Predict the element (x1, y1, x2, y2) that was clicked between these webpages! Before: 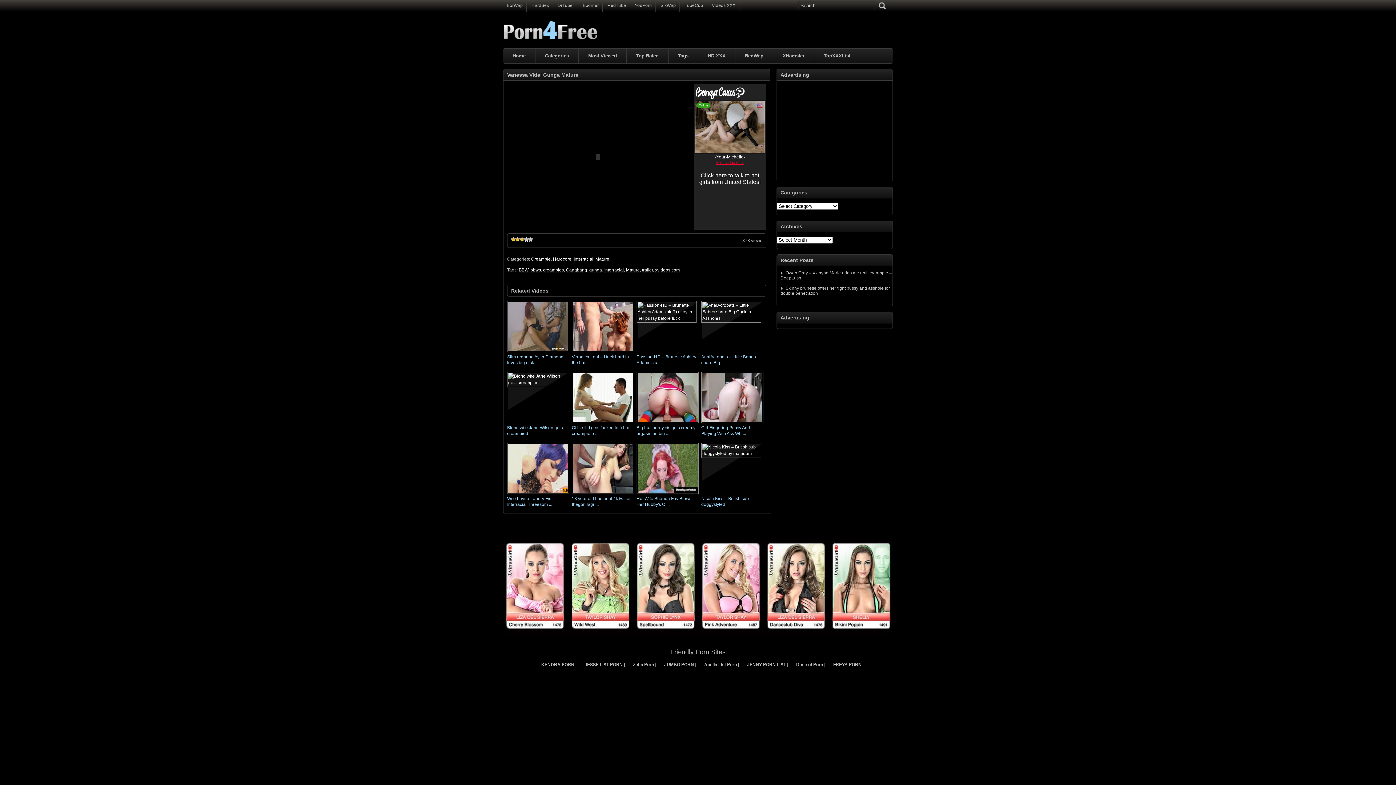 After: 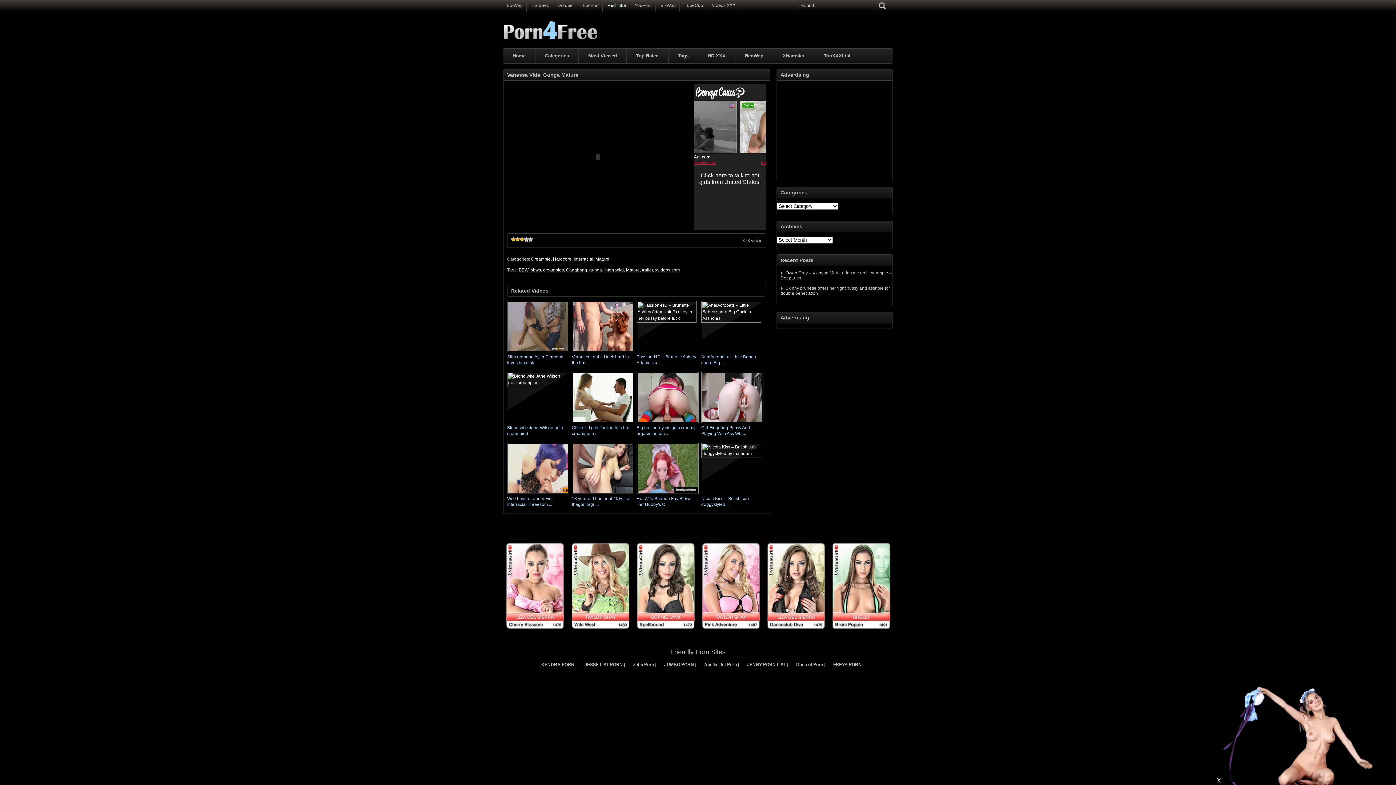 Action: bbox: (607, 2, 626, 8) label: RedTube